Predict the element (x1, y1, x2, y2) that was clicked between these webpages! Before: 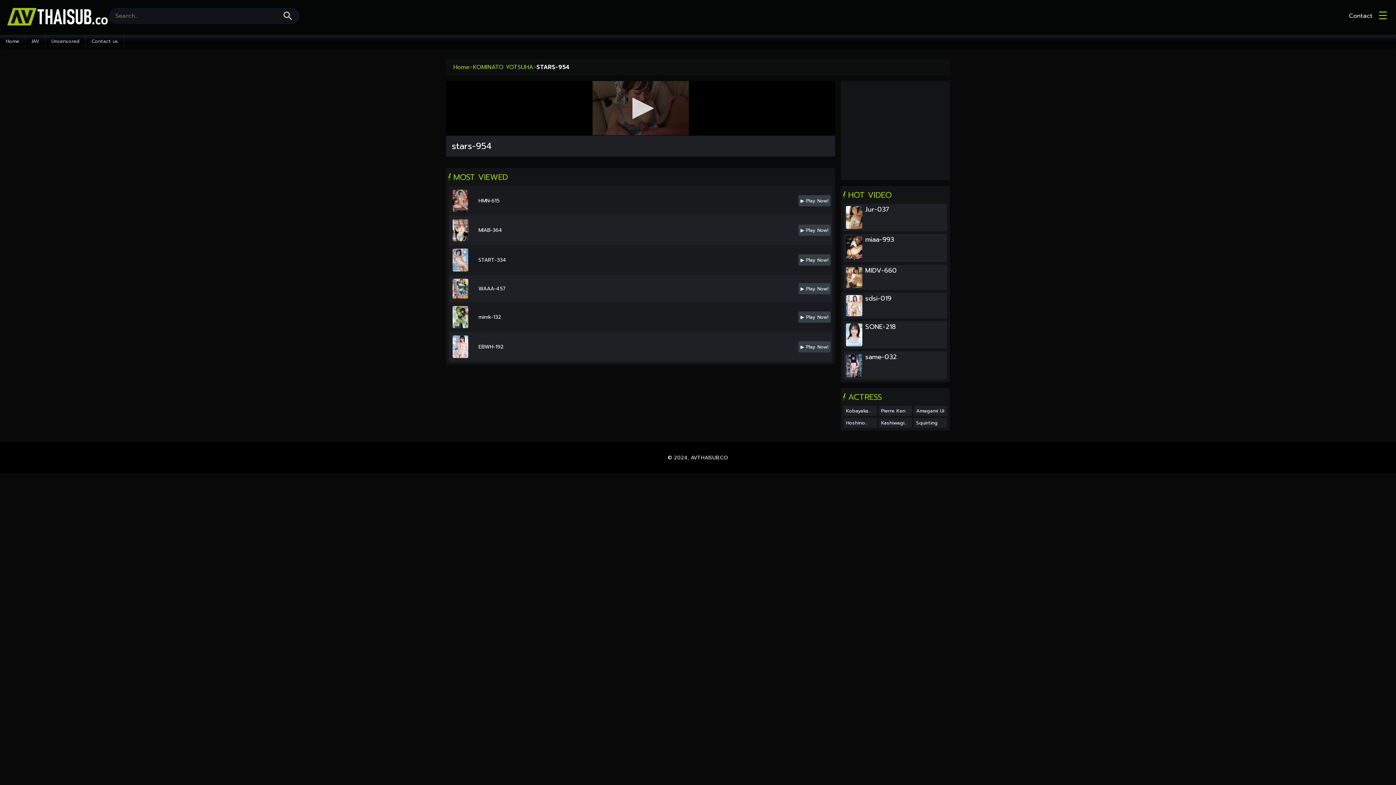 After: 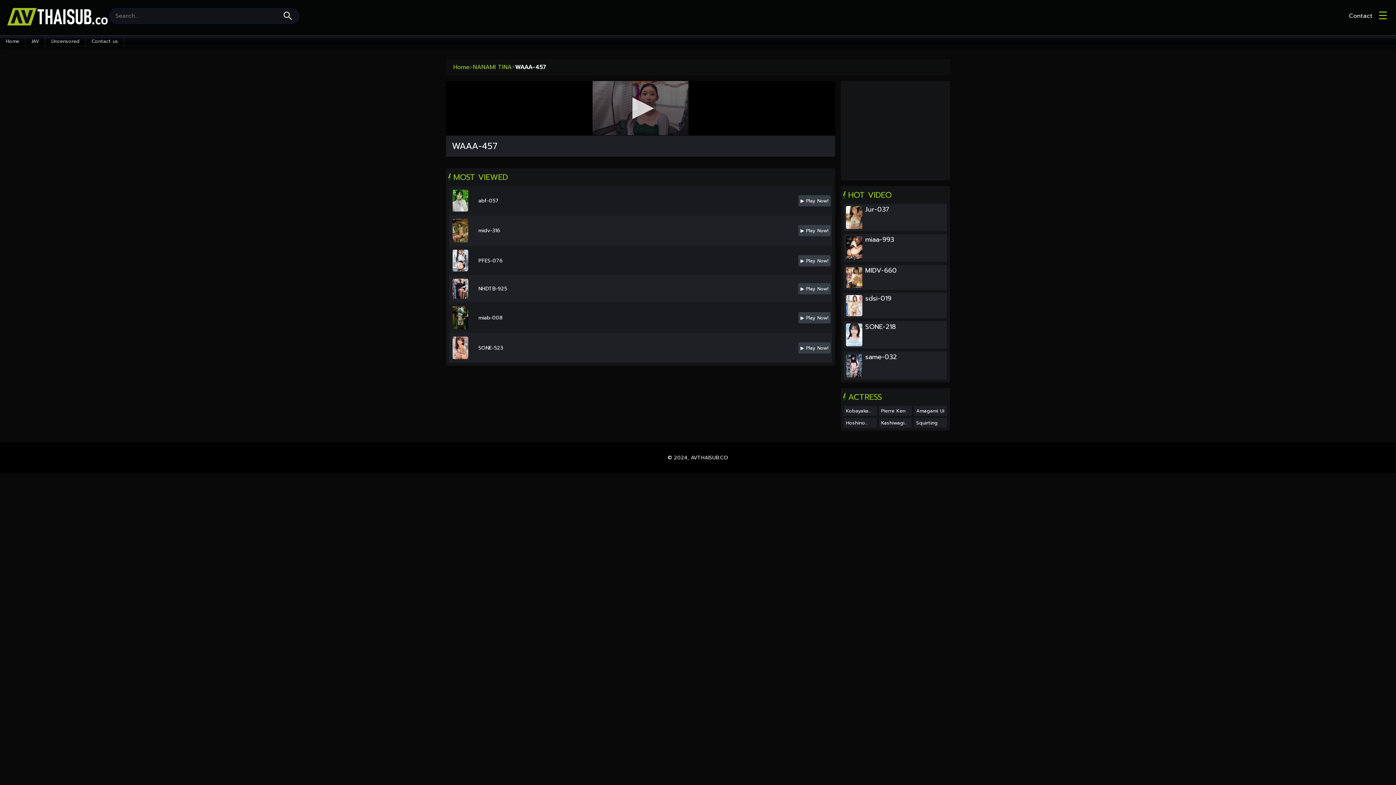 Action: bbox: (798, 283, 830, 294) label: ▶ Play Now!